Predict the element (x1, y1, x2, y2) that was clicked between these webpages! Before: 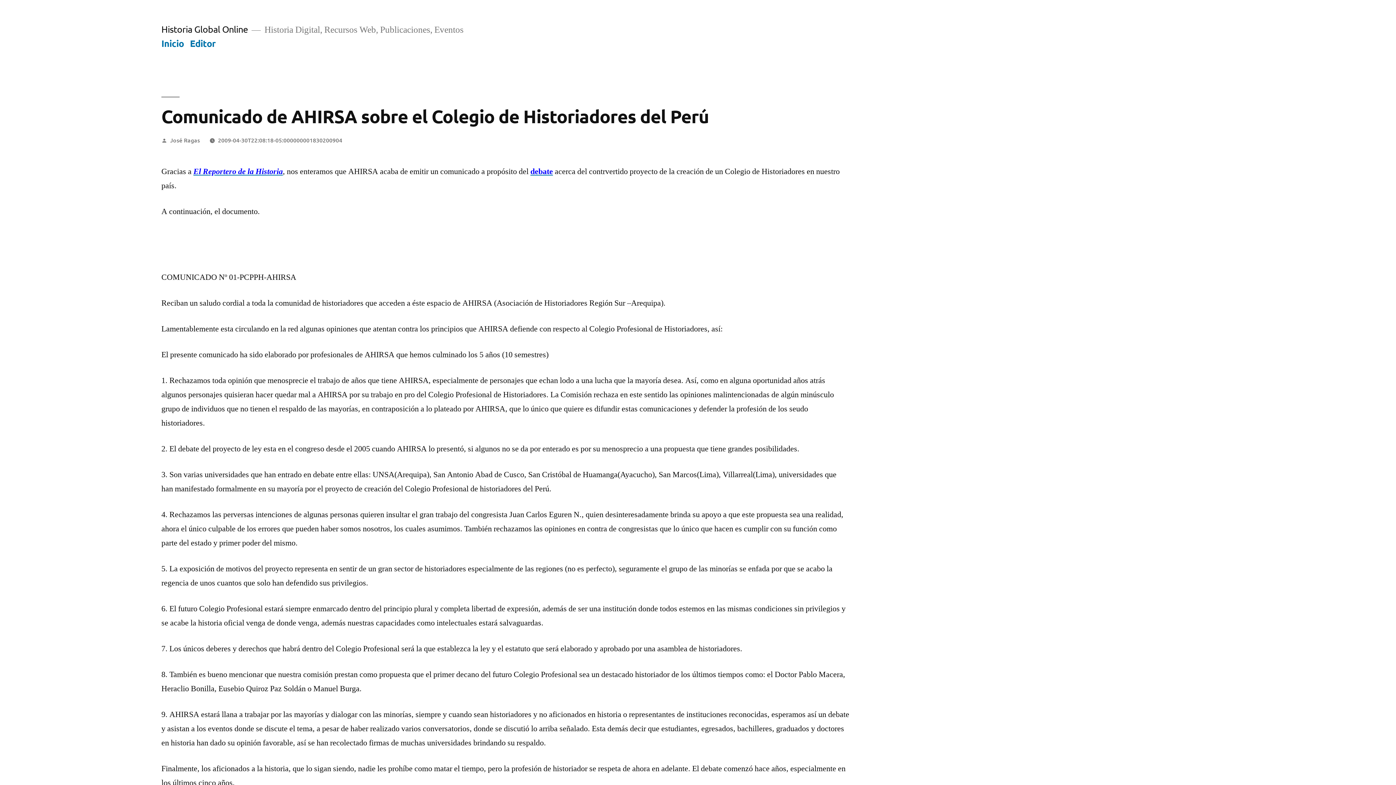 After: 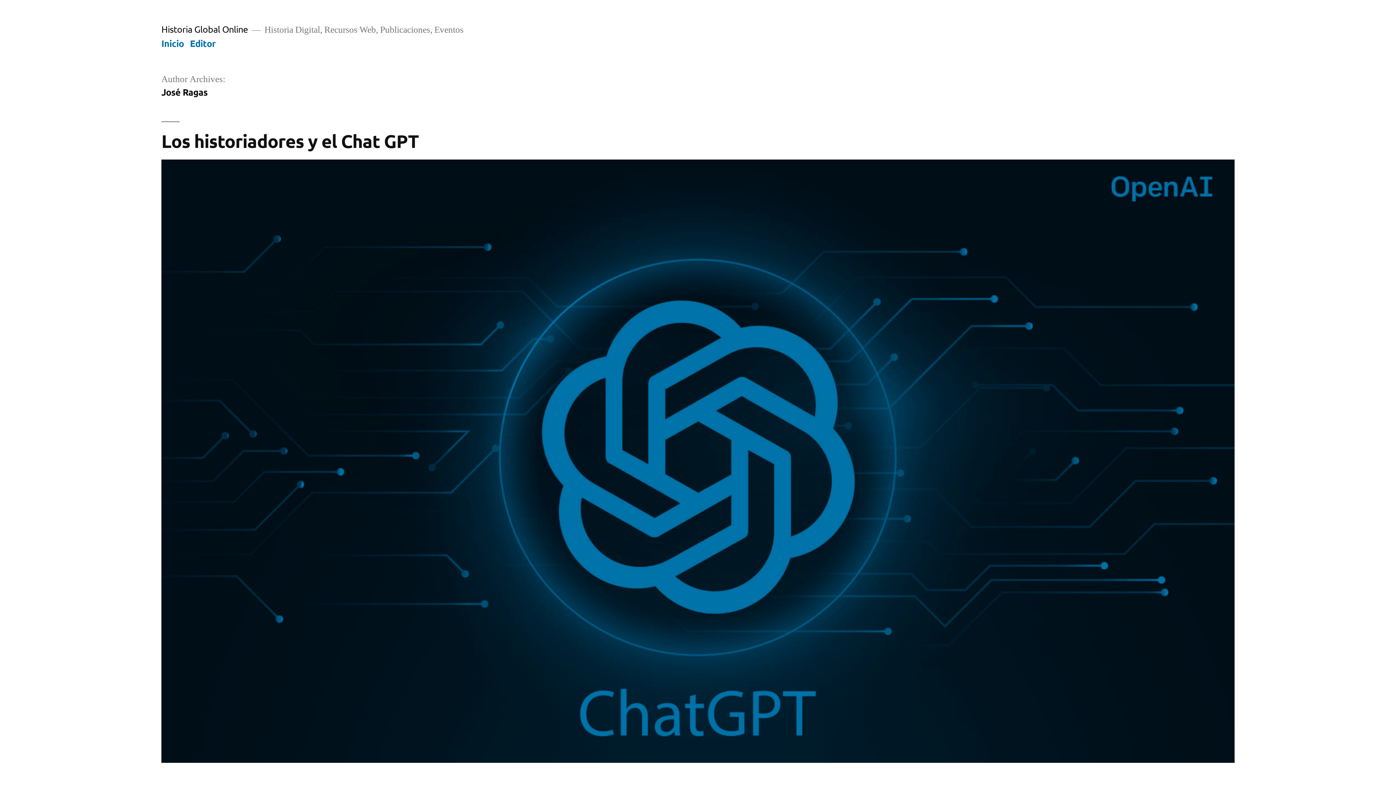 Action: bbox: (170, 135, 199, 143) label: José Ragas